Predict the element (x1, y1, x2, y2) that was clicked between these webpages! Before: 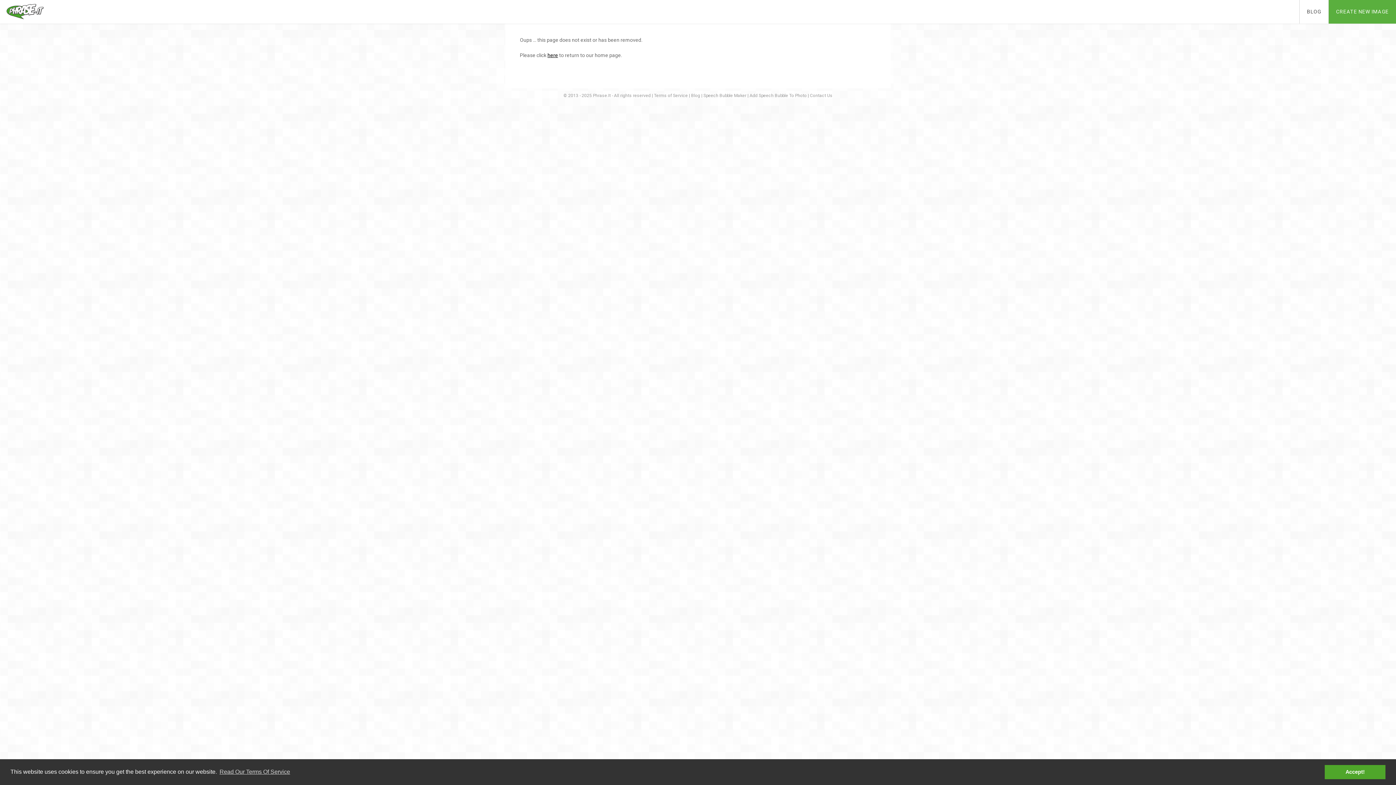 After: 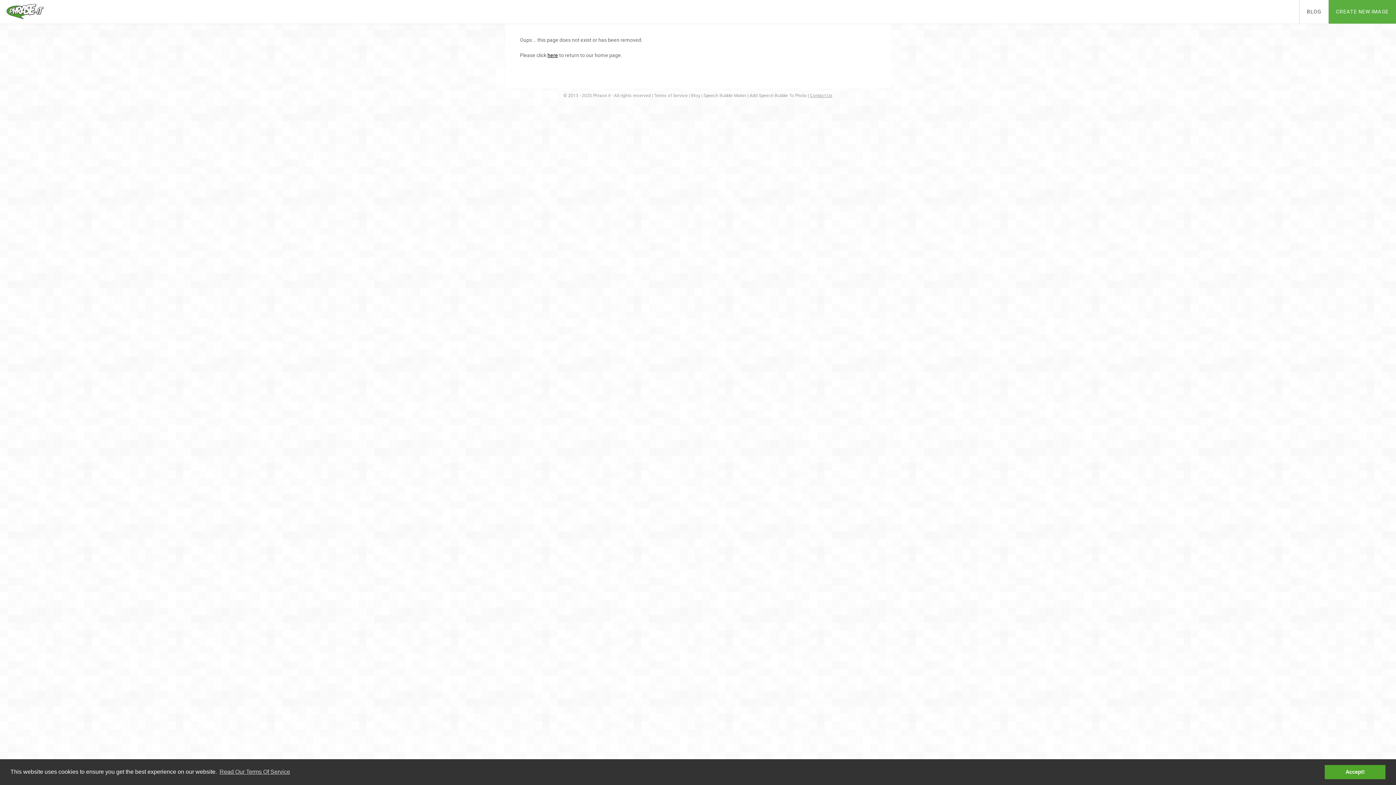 Action: bbox: (810, 93, 832, 98) label: Contact Us